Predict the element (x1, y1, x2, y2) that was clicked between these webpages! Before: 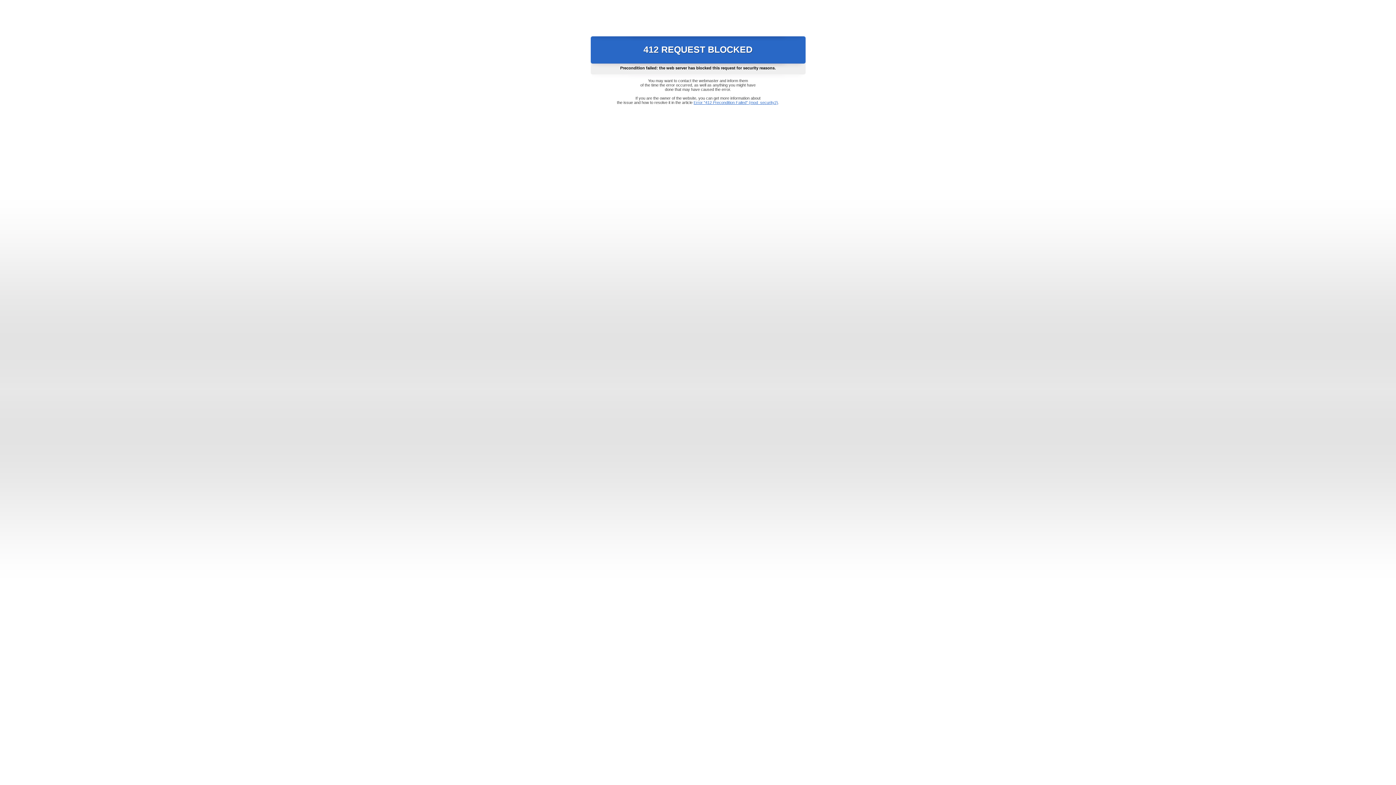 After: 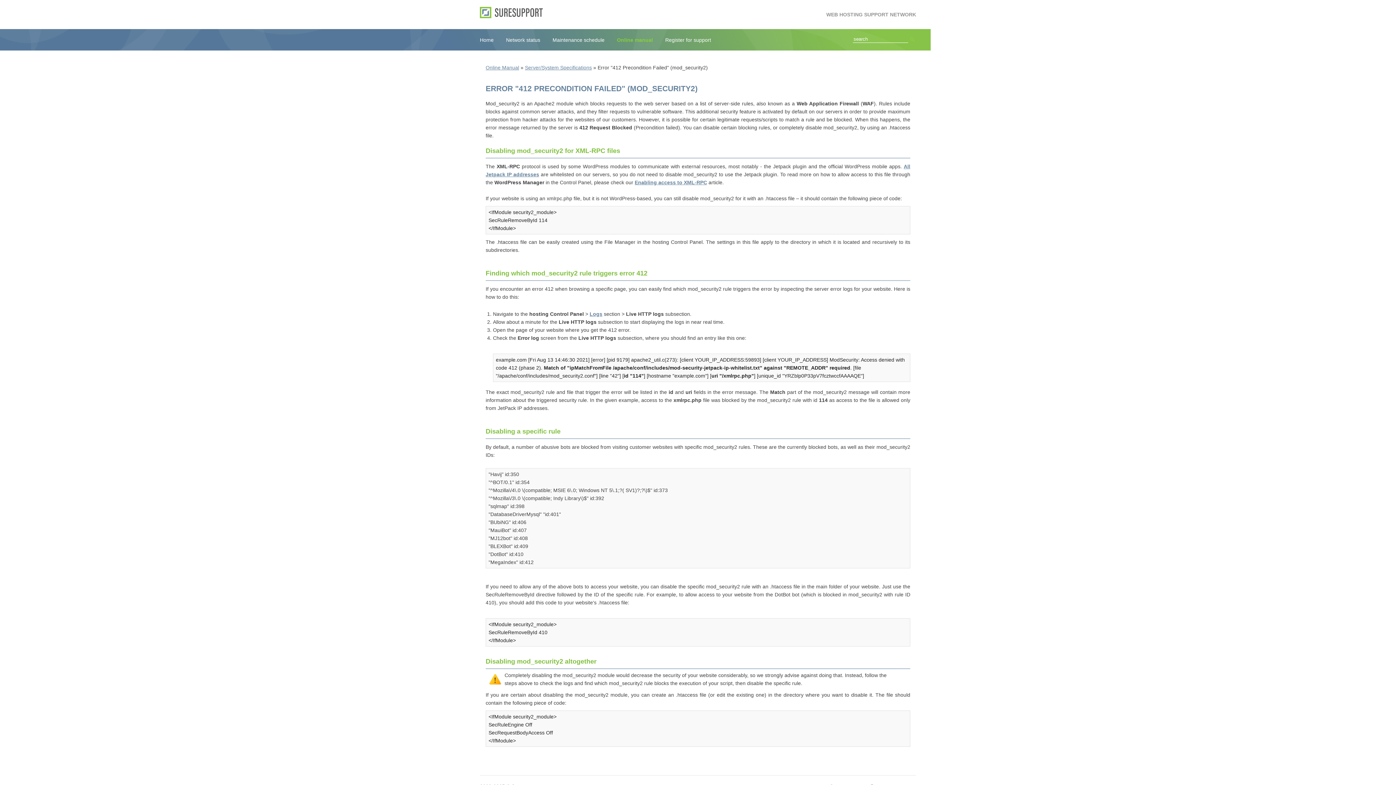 Action: label: Error "412 Precondition Failed" (mod_security2) bbox: (693, 100, 778, 104)